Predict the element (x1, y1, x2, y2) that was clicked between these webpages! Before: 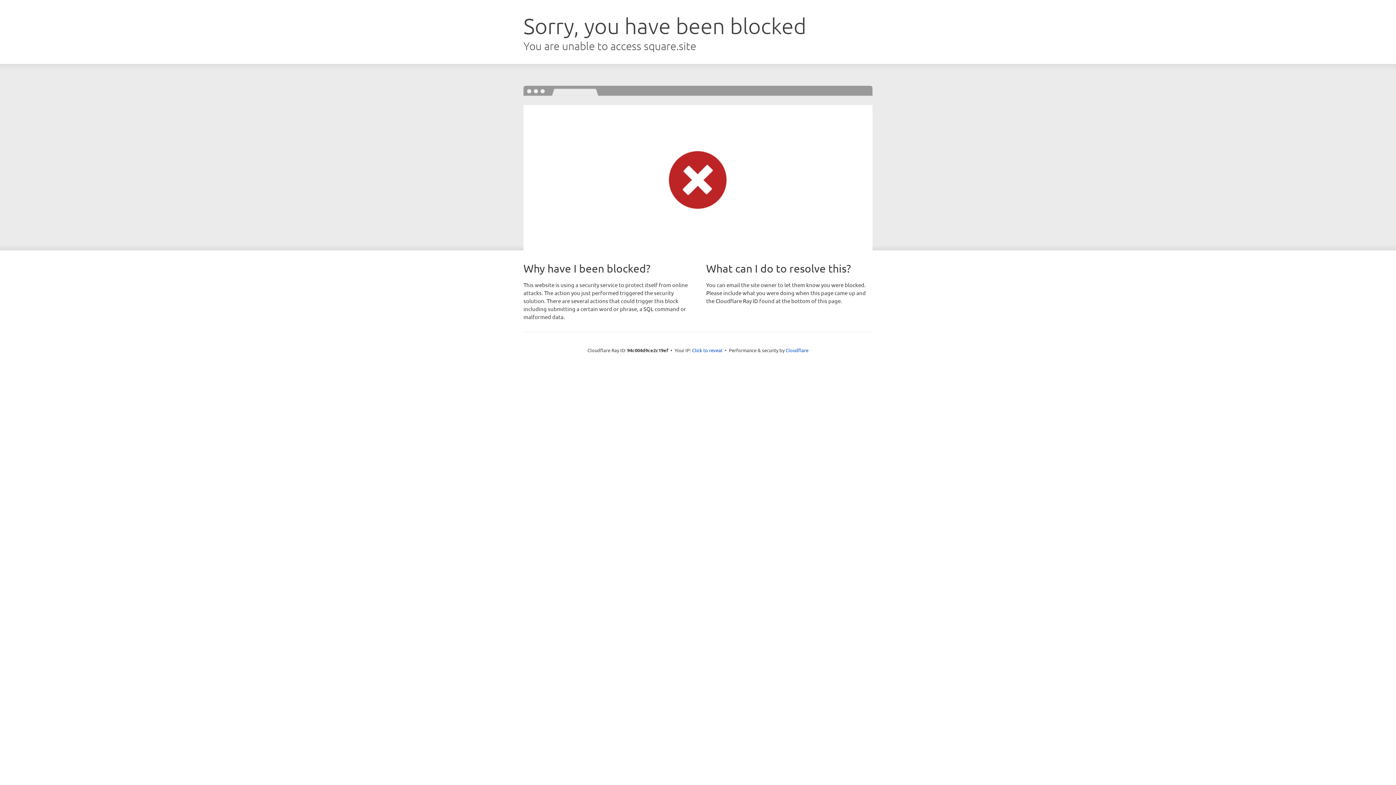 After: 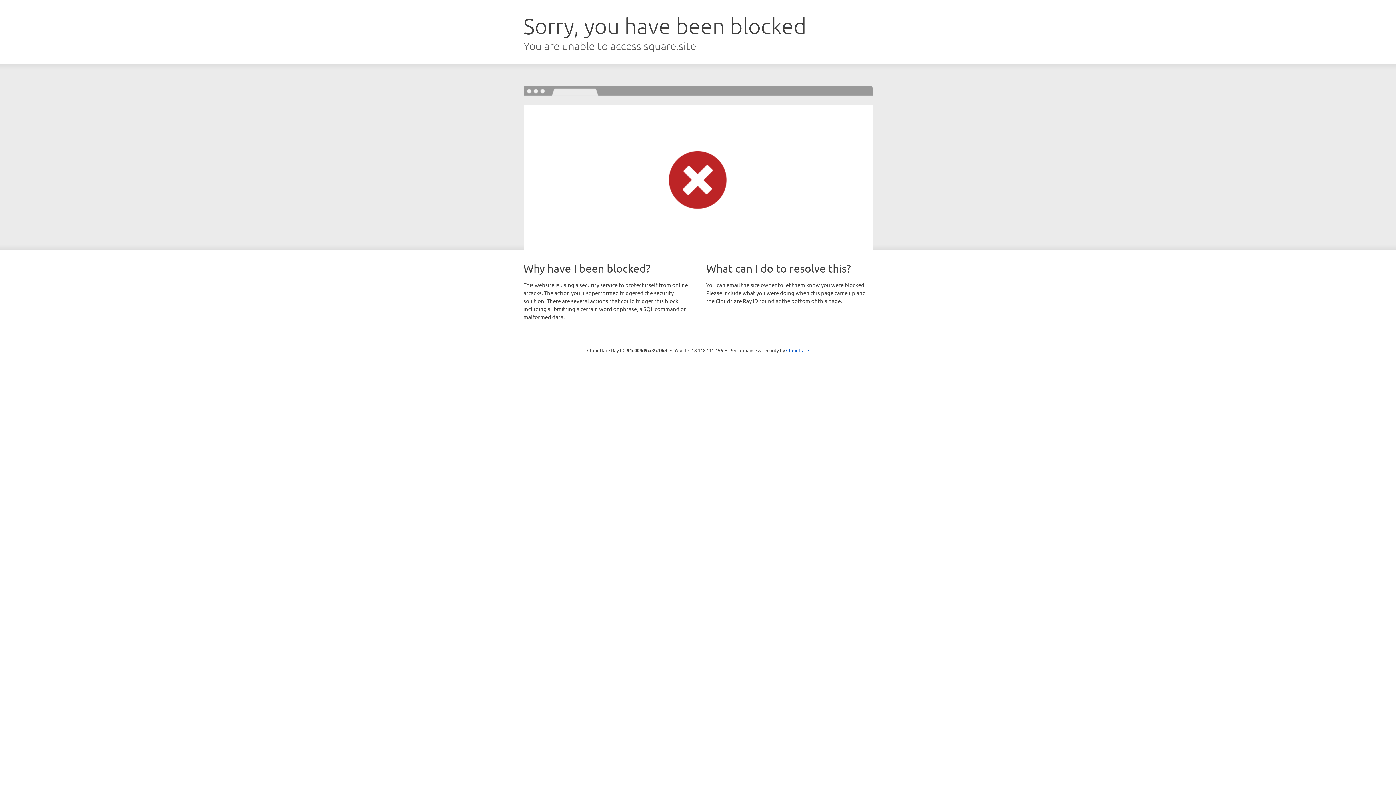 Action: bbox: (692, 346, 722, 353) label: Click to reveal